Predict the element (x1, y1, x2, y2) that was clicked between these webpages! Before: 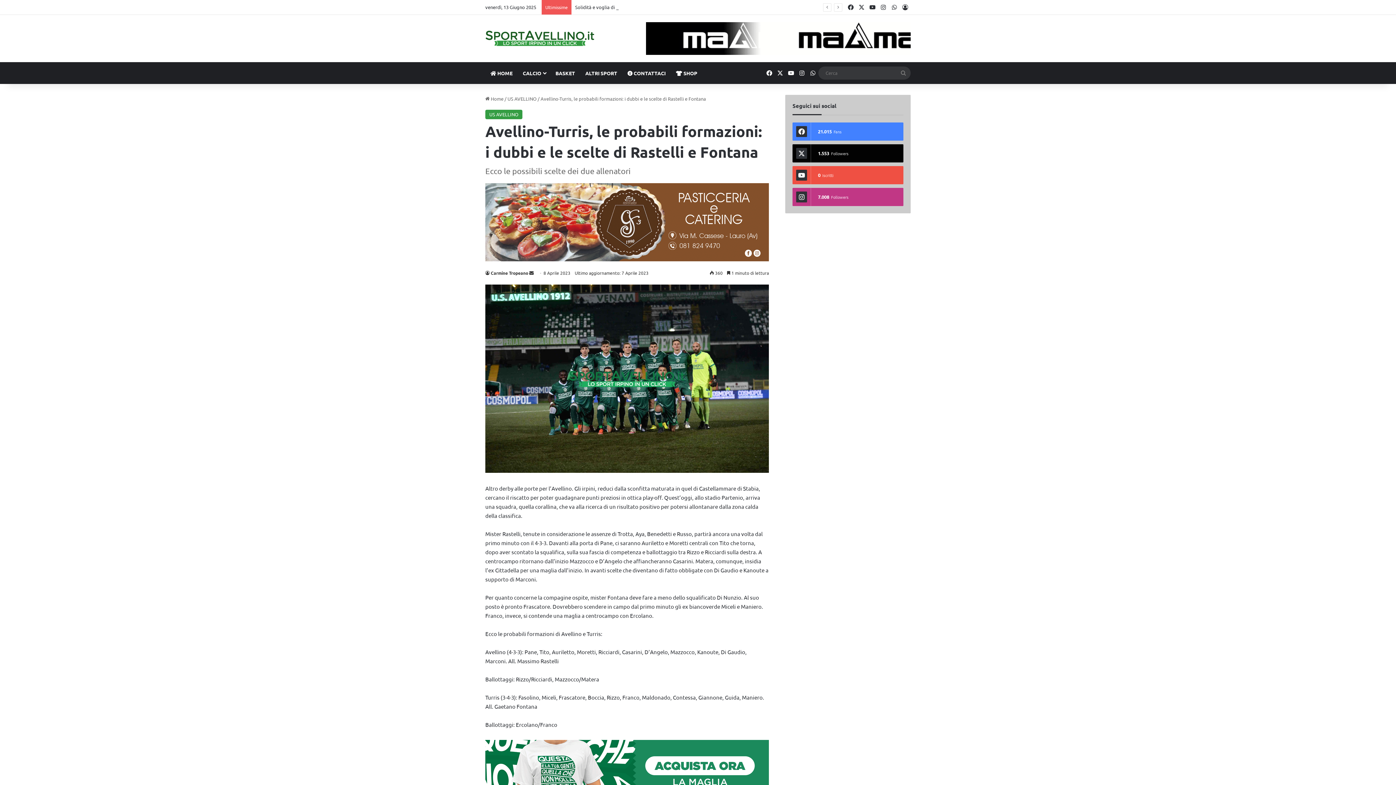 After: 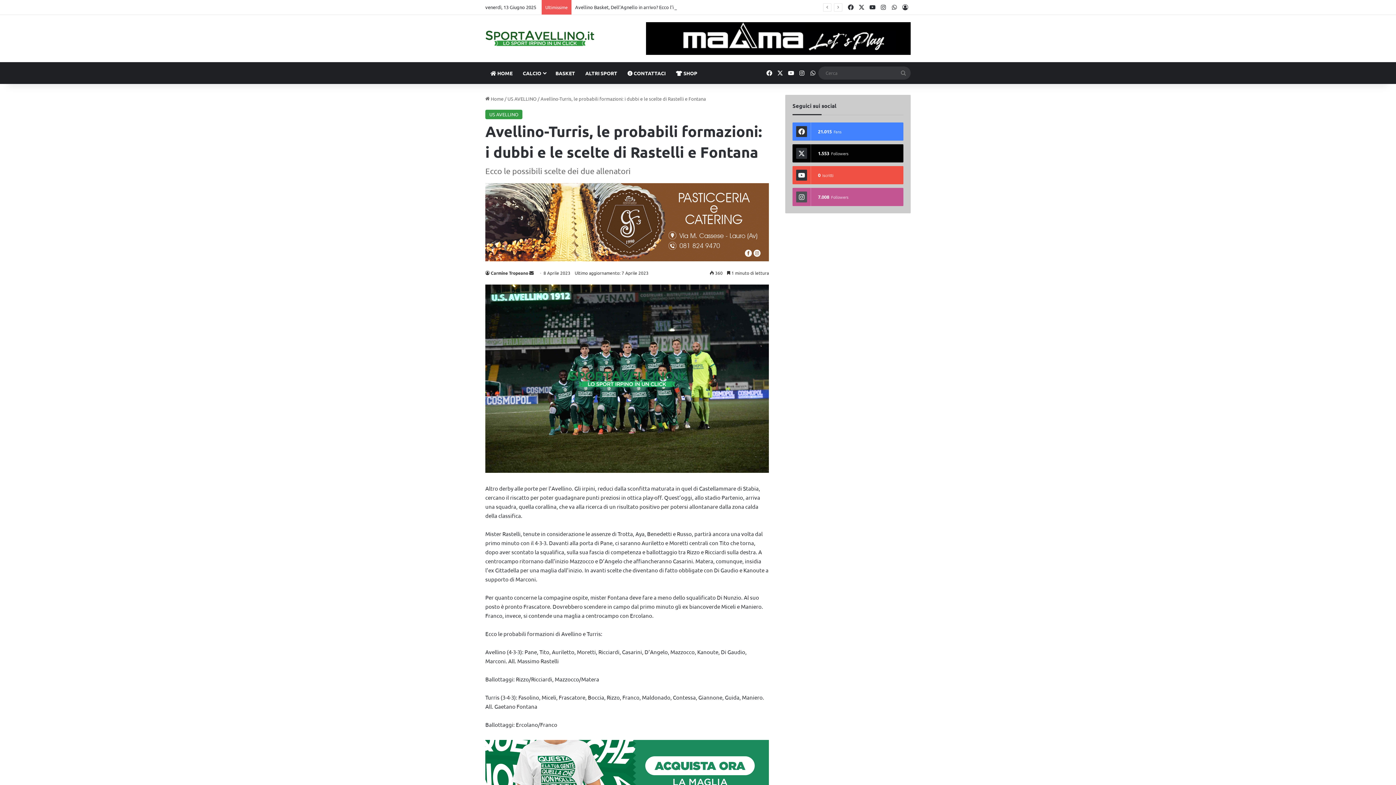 Action: bbox: (792, 188, 903, 206) label: 7.008
Followers